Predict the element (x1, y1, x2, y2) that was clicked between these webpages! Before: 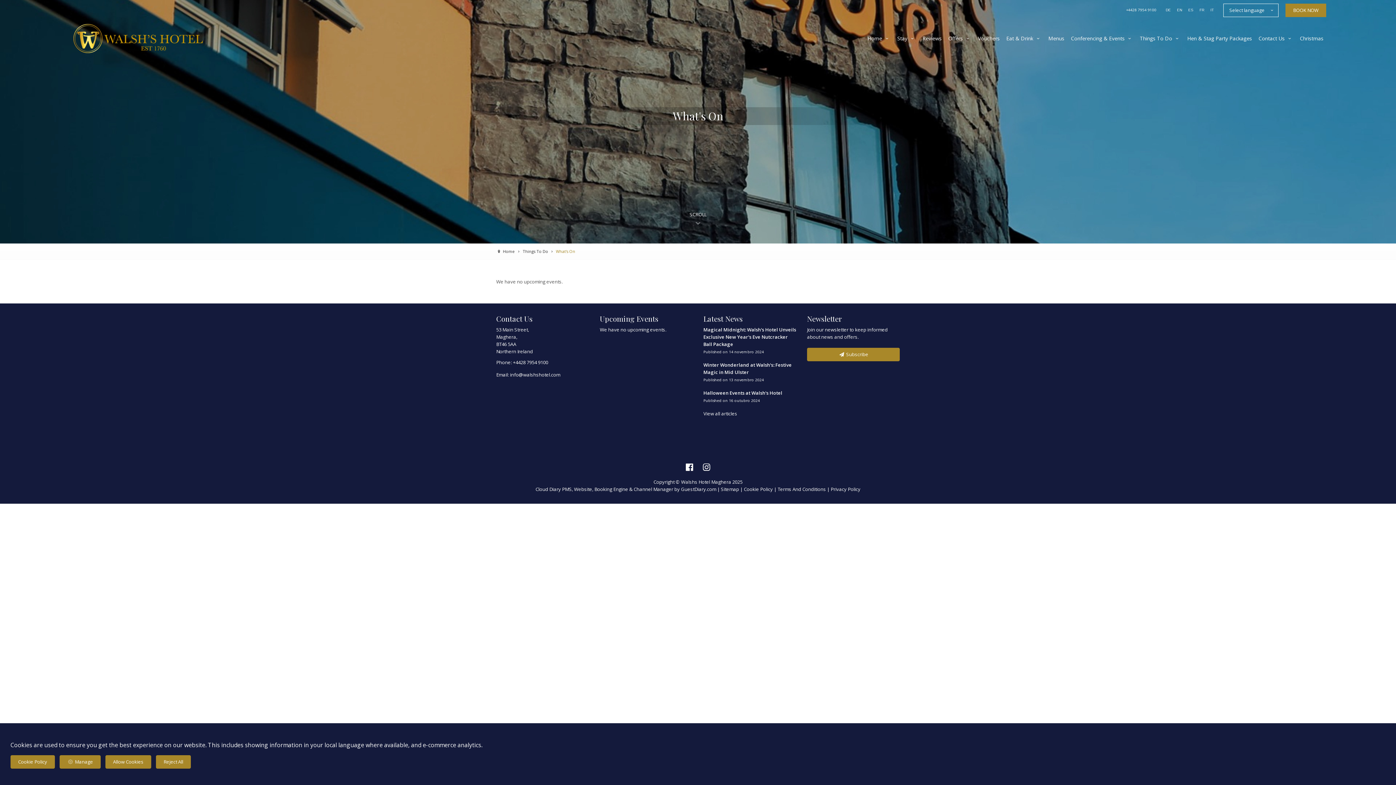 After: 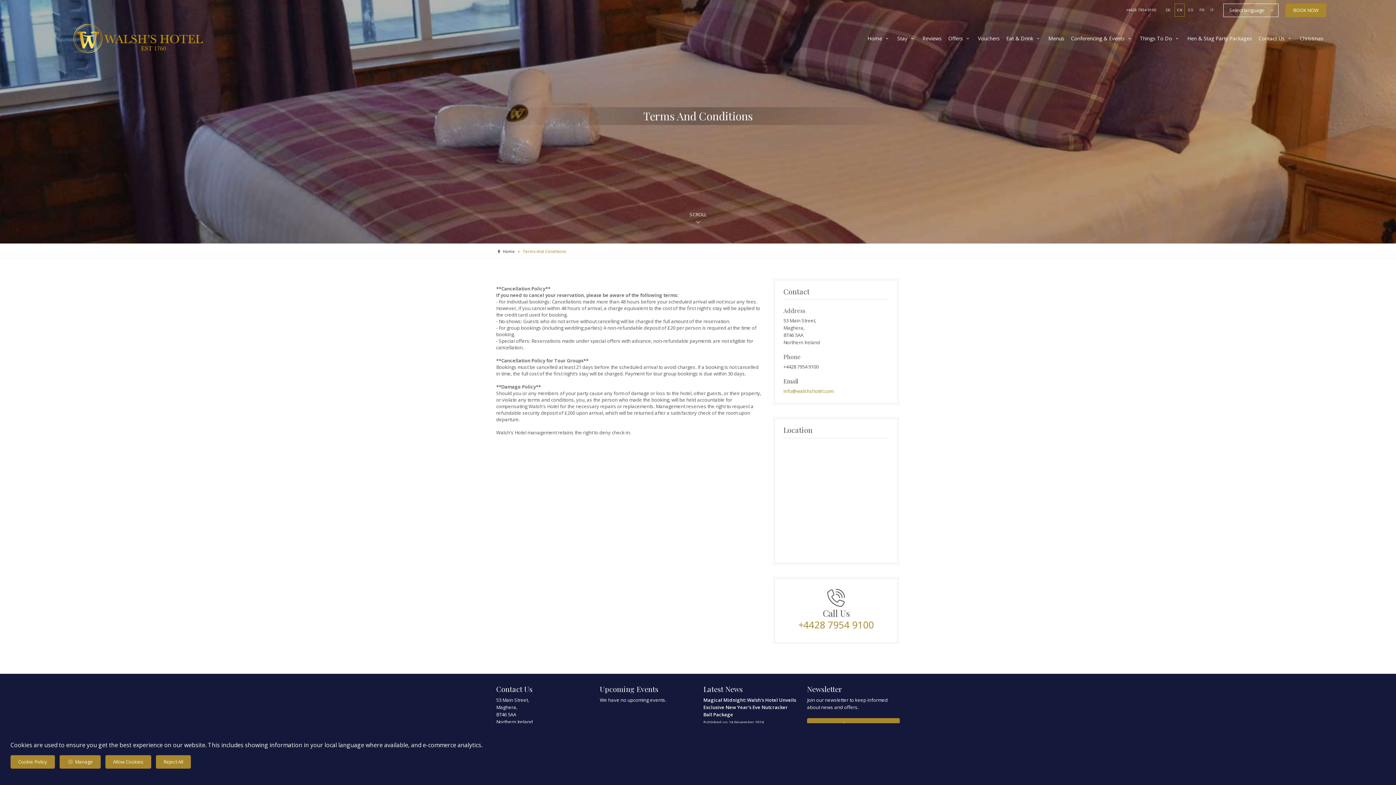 Action: label: Terms And Conditions bbox: (777, 485, 826, 493)